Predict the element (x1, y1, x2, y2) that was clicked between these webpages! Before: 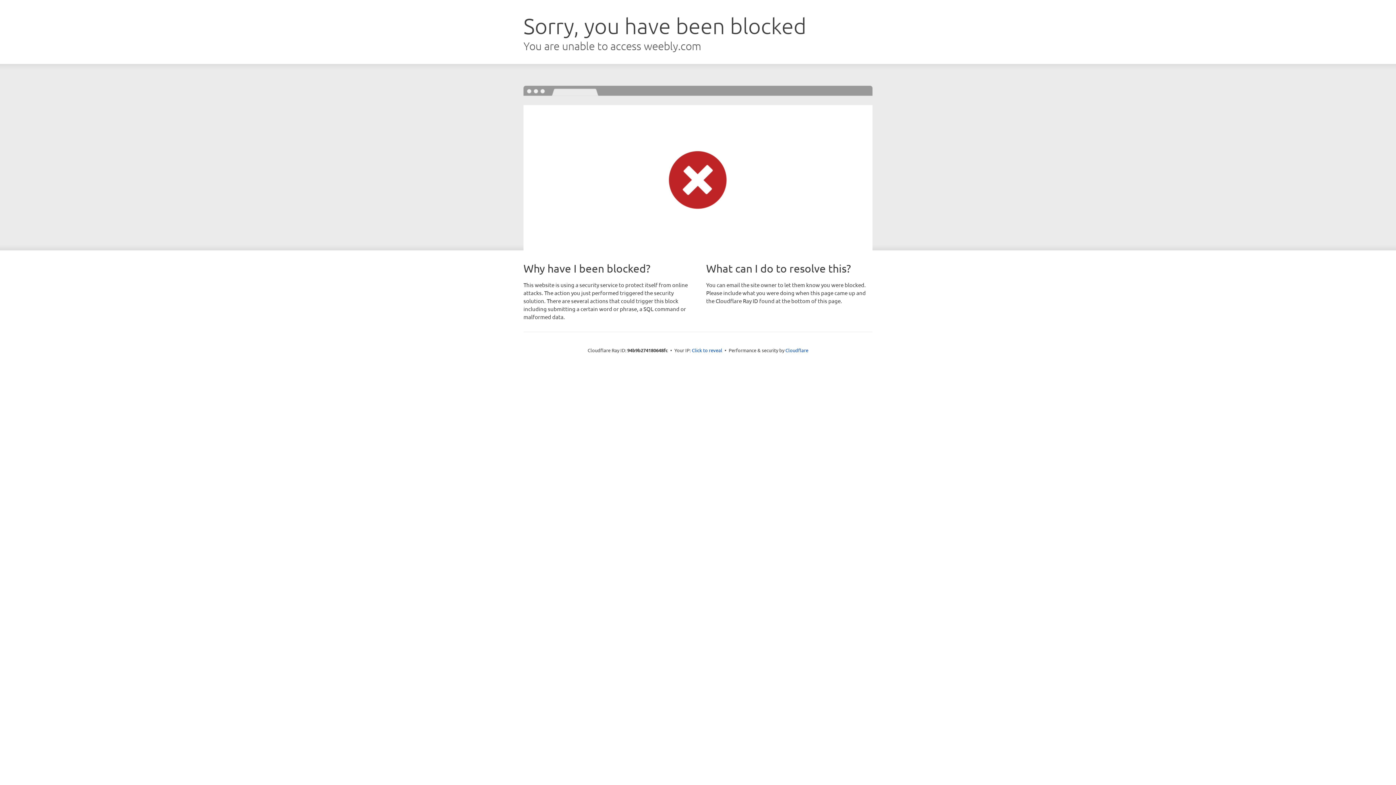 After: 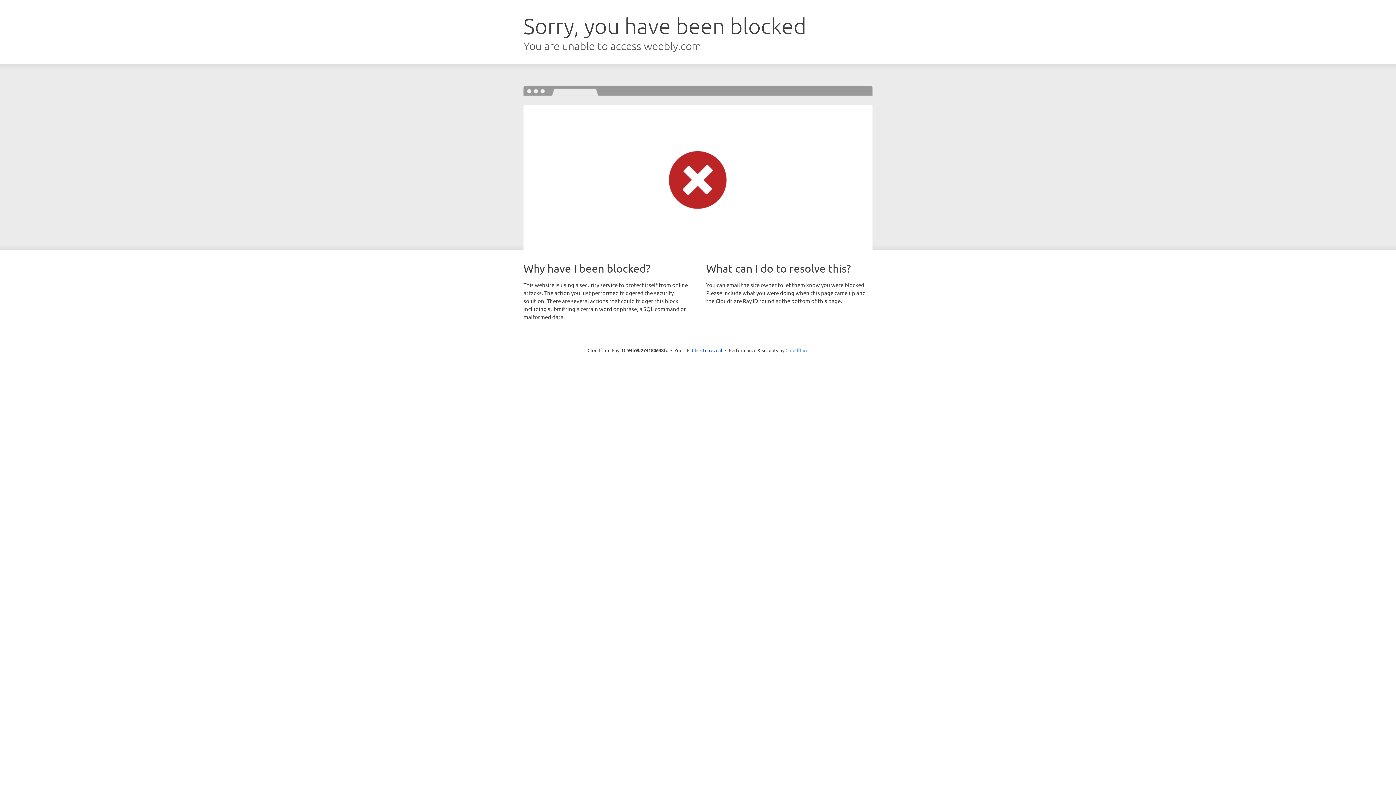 Action: label: Cloudflare bbox: (785, 347, 808, 353)